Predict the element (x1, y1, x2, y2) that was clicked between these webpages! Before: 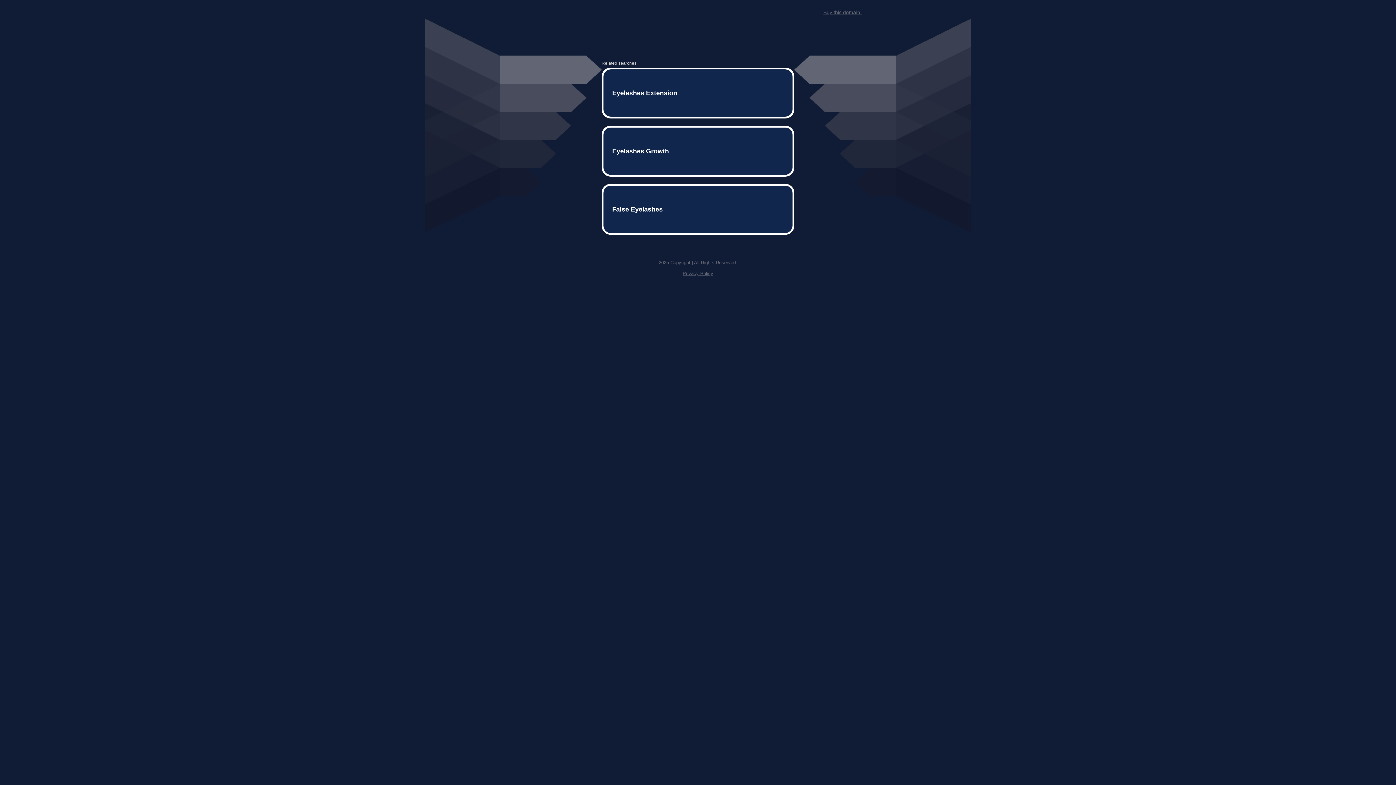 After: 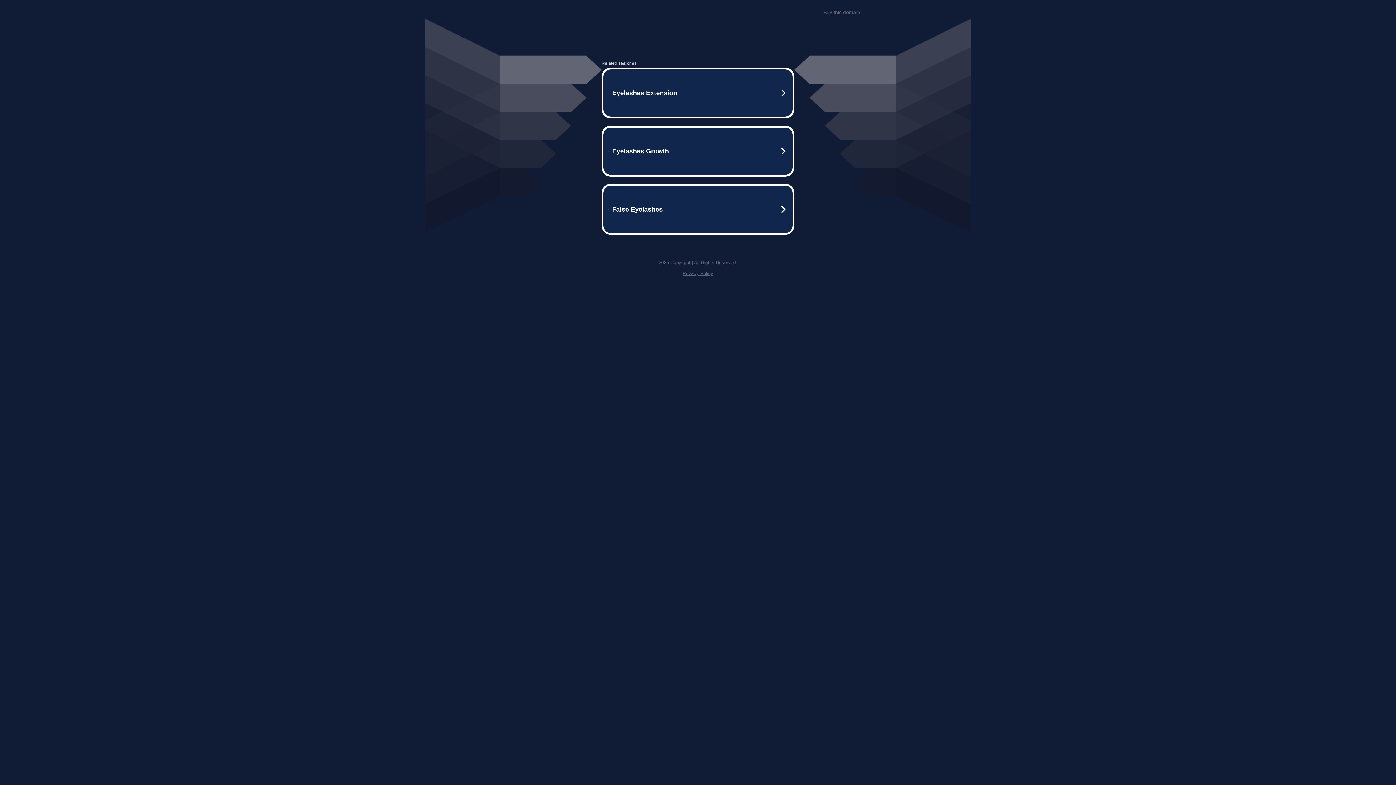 Action: bbox: (823, 9, 861, 15) label: Buy this domain.